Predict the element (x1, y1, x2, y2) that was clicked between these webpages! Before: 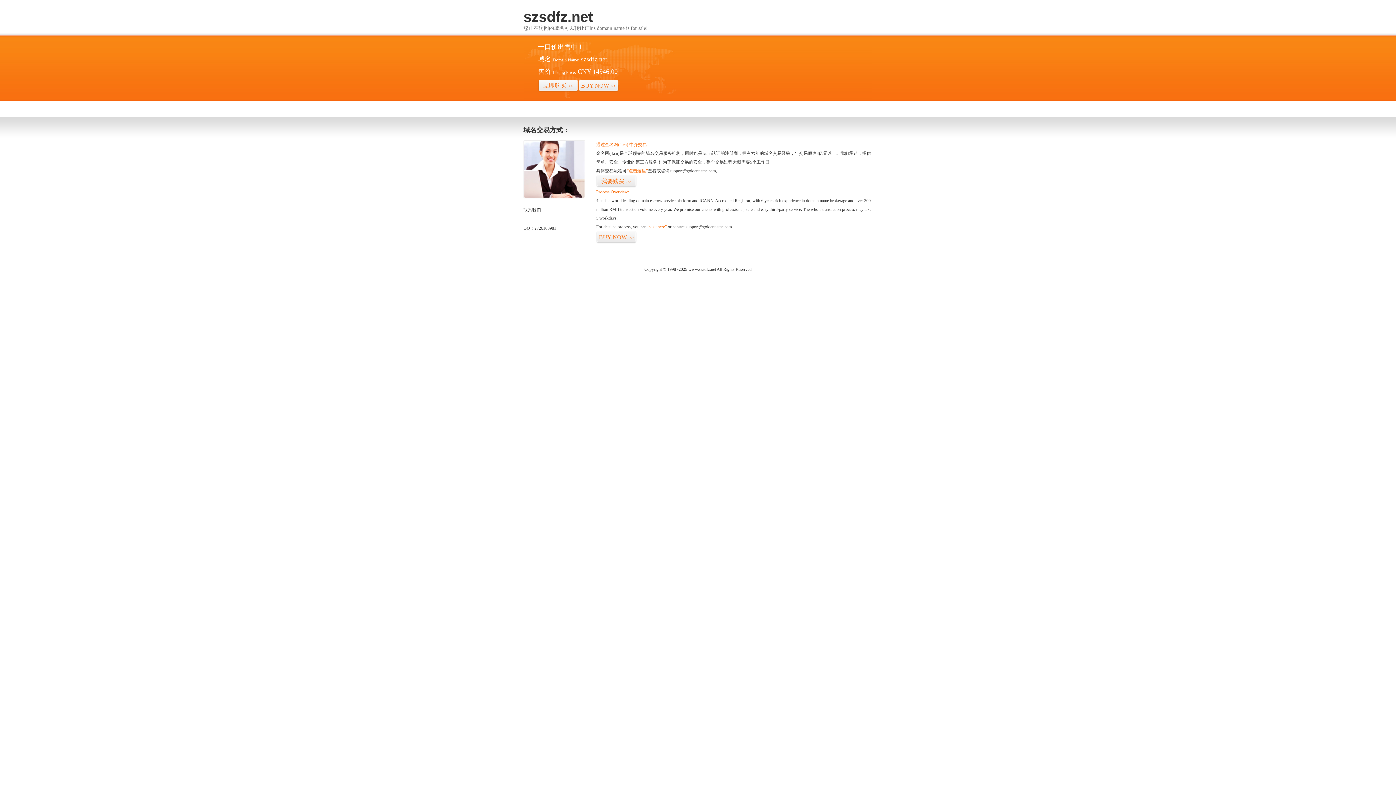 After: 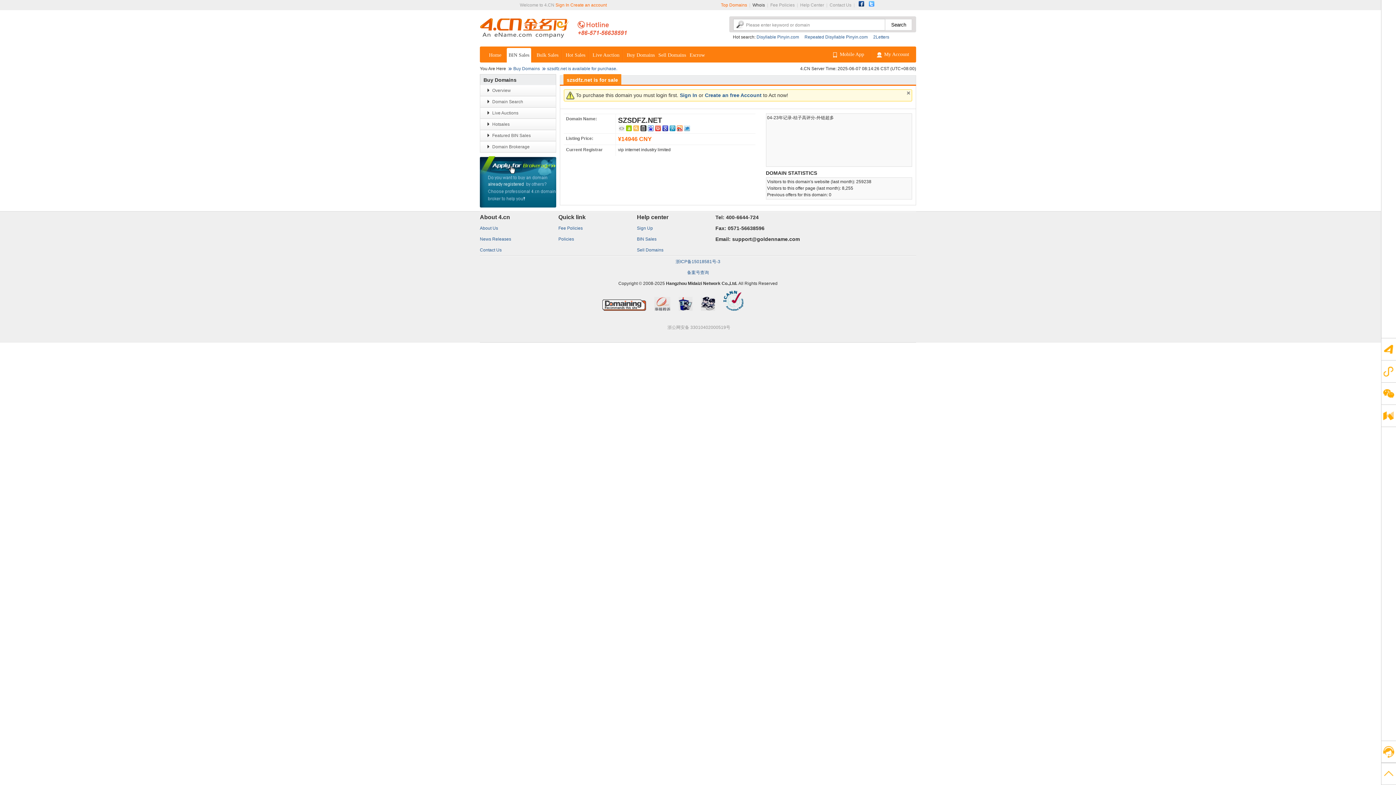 Action: label: 立即购买>> bbox: (538, 79, 578, 92)